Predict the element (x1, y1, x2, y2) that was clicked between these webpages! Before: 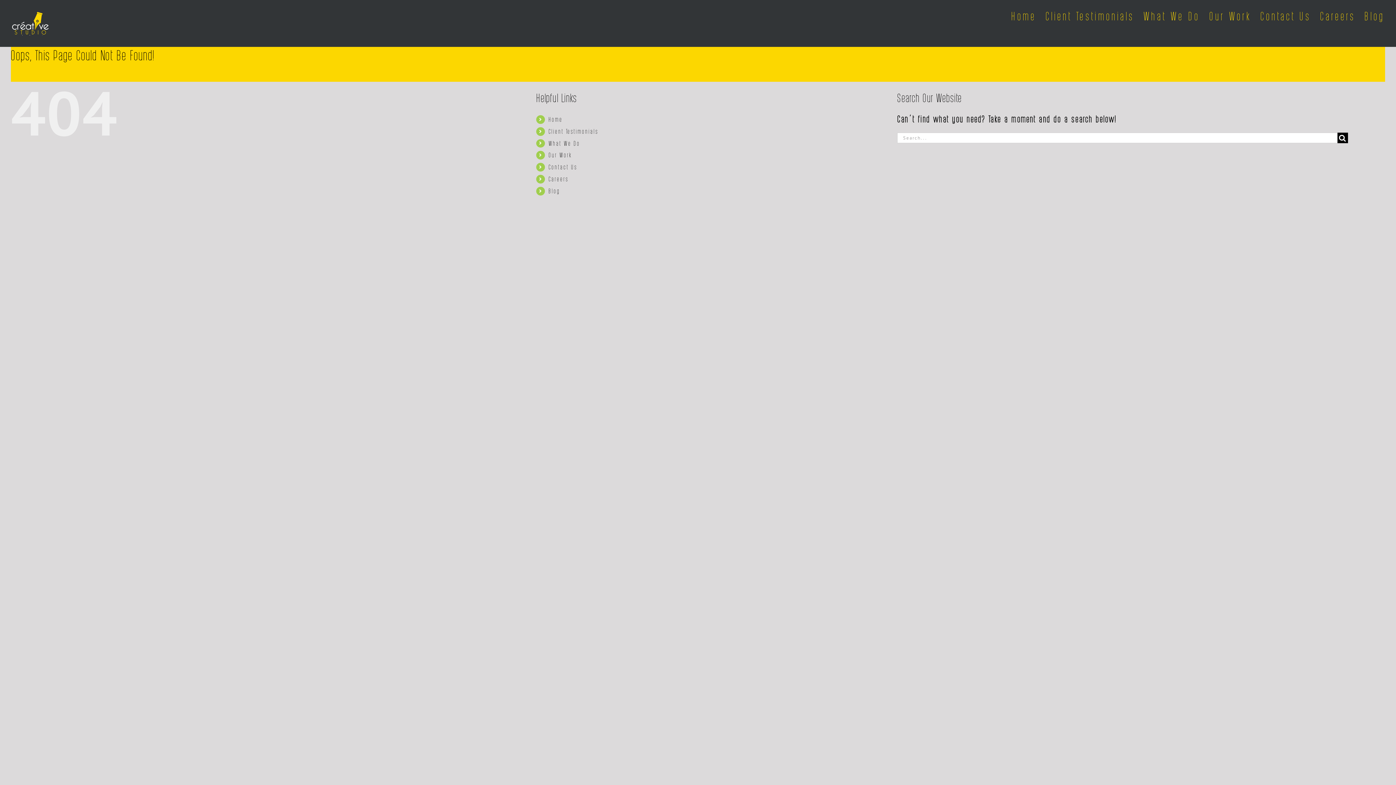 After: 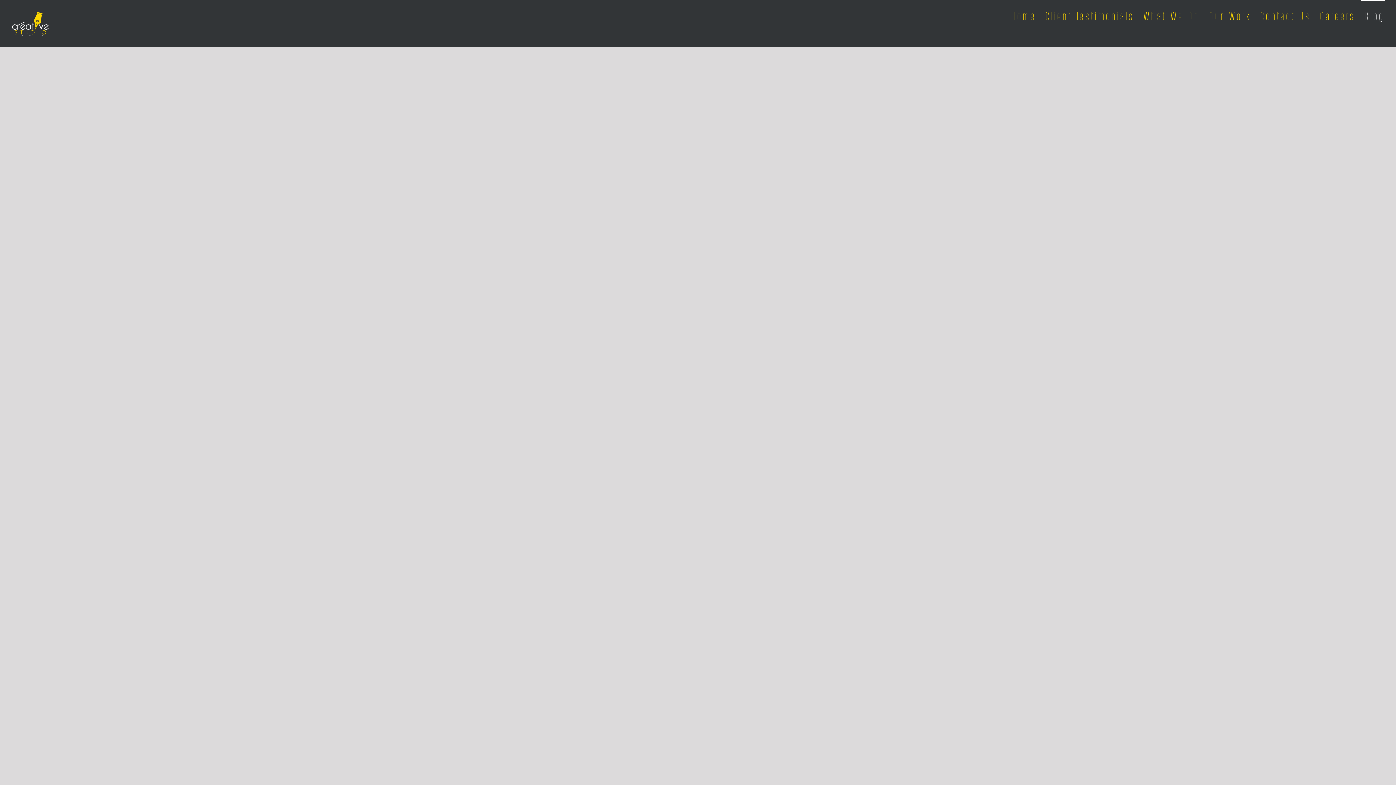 Action: label: Blog bbox: (1361, 0, 1385, 30)